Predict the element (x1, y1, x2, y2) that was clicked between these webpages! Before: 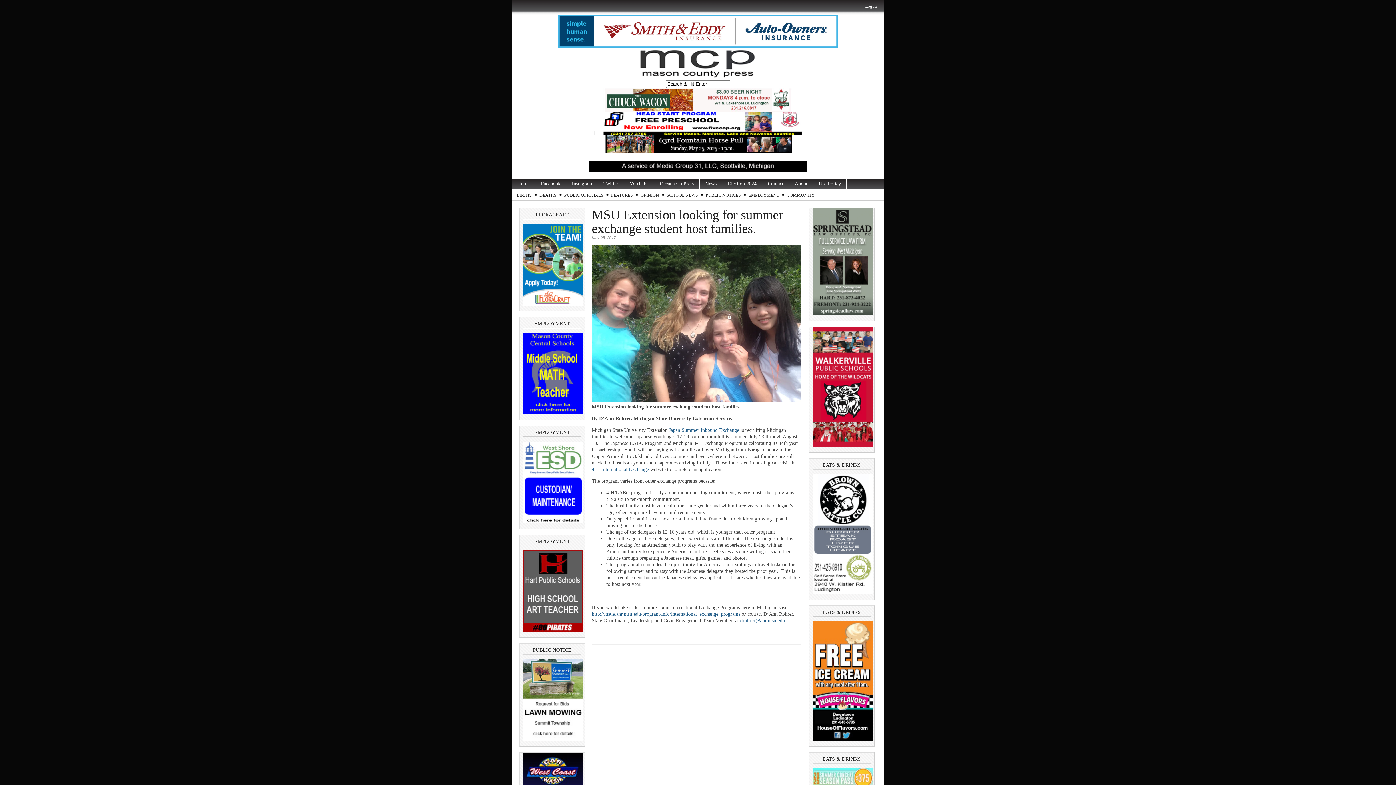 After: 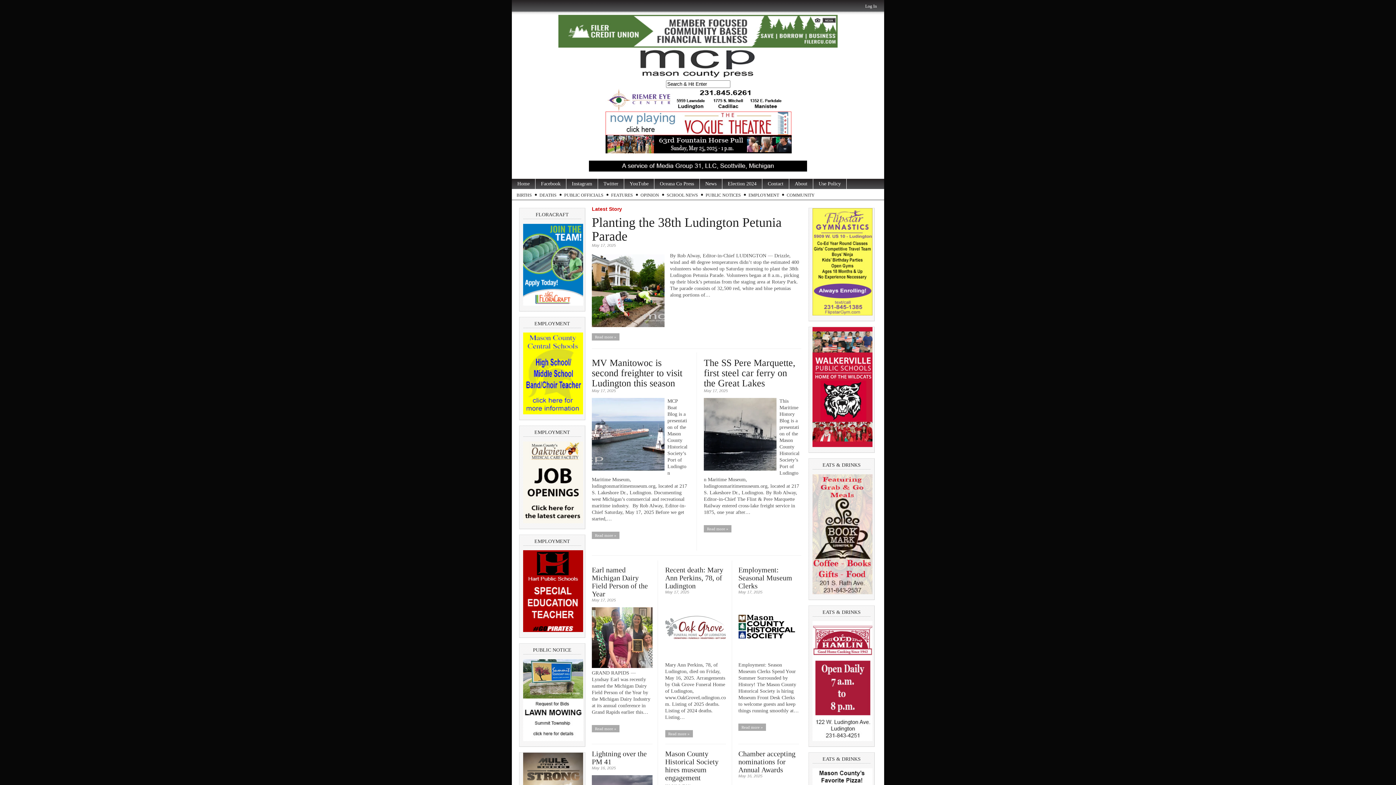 Action: bbox: (512, 160, 884, 171)